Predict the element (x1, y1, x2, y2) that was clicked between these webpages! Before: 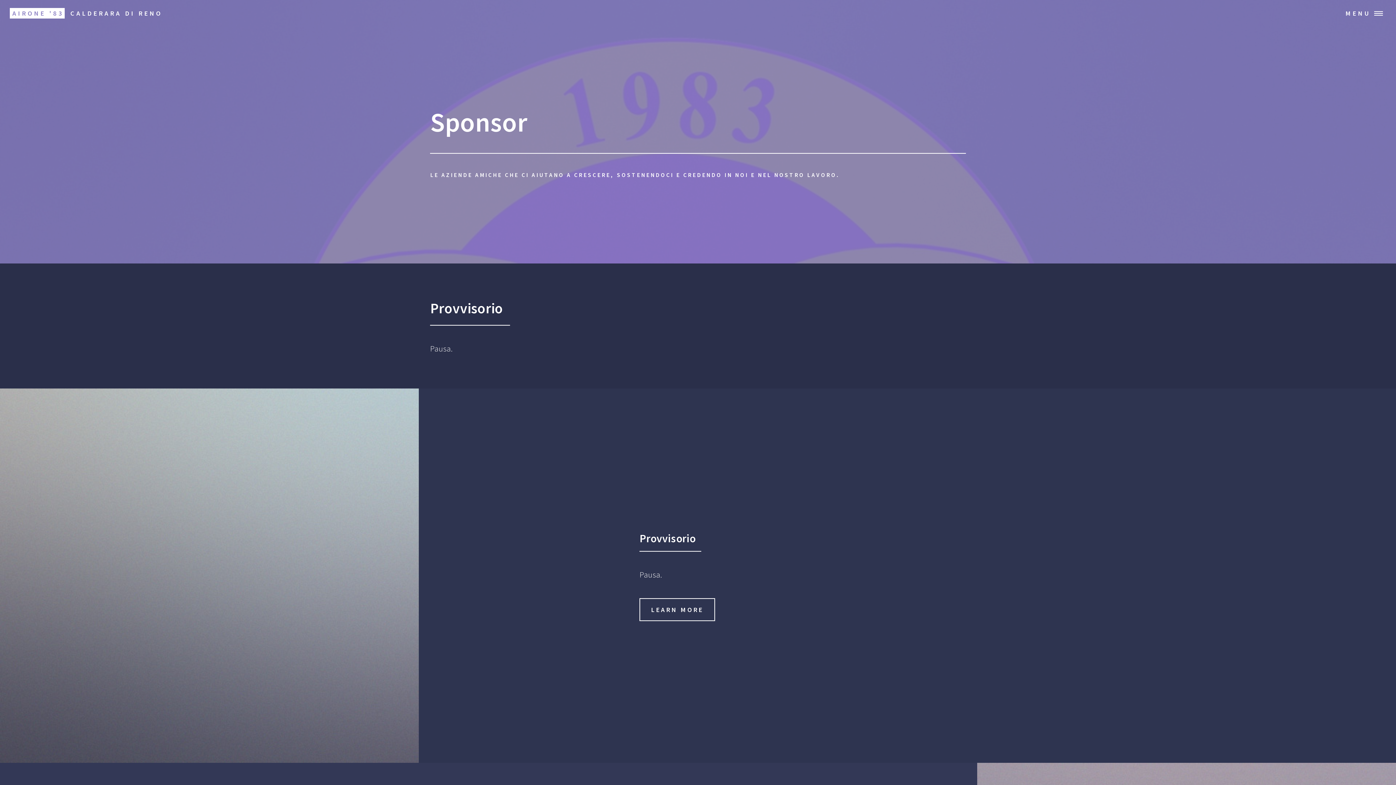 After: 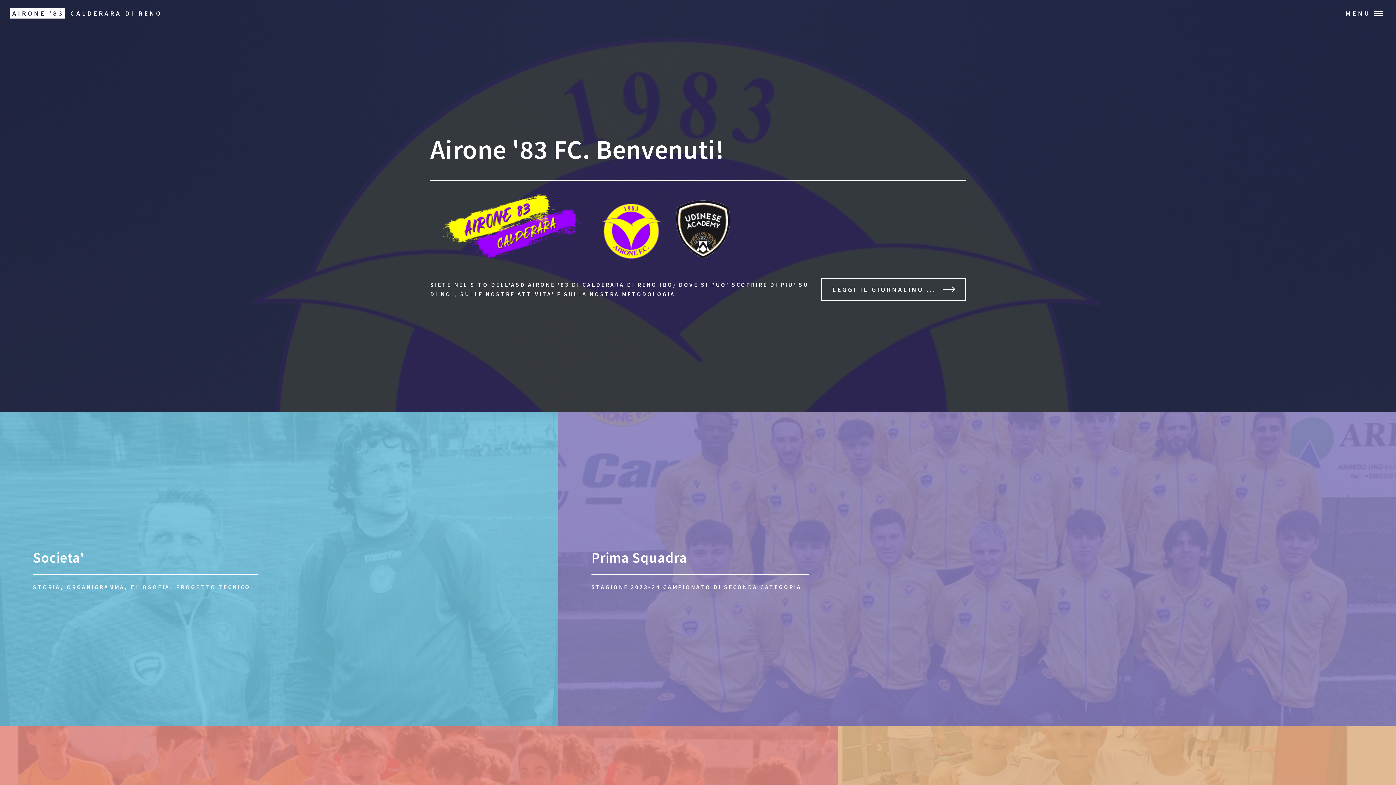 Action: label: AIRONE '83 CALDERARA DI RENO bbox: (0, 0, 172, 26)